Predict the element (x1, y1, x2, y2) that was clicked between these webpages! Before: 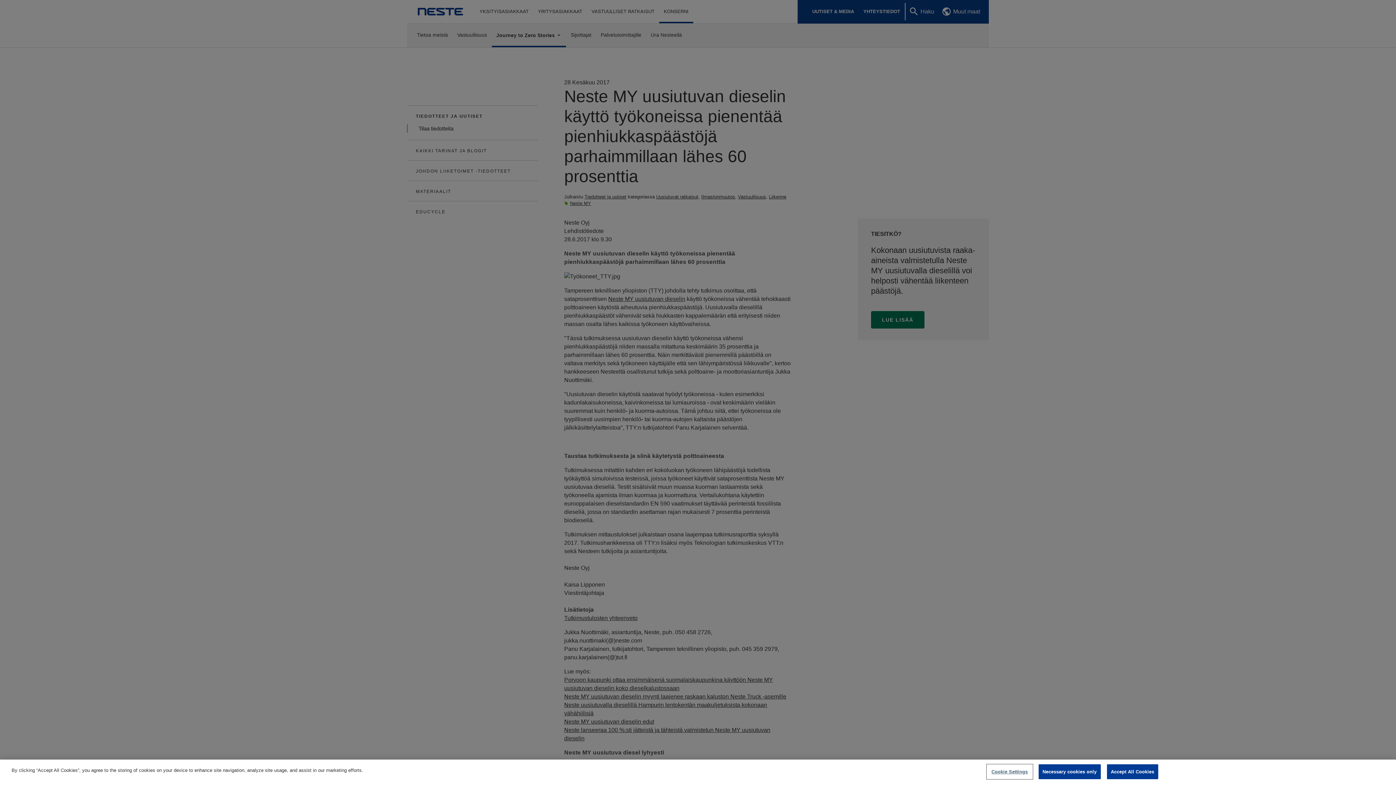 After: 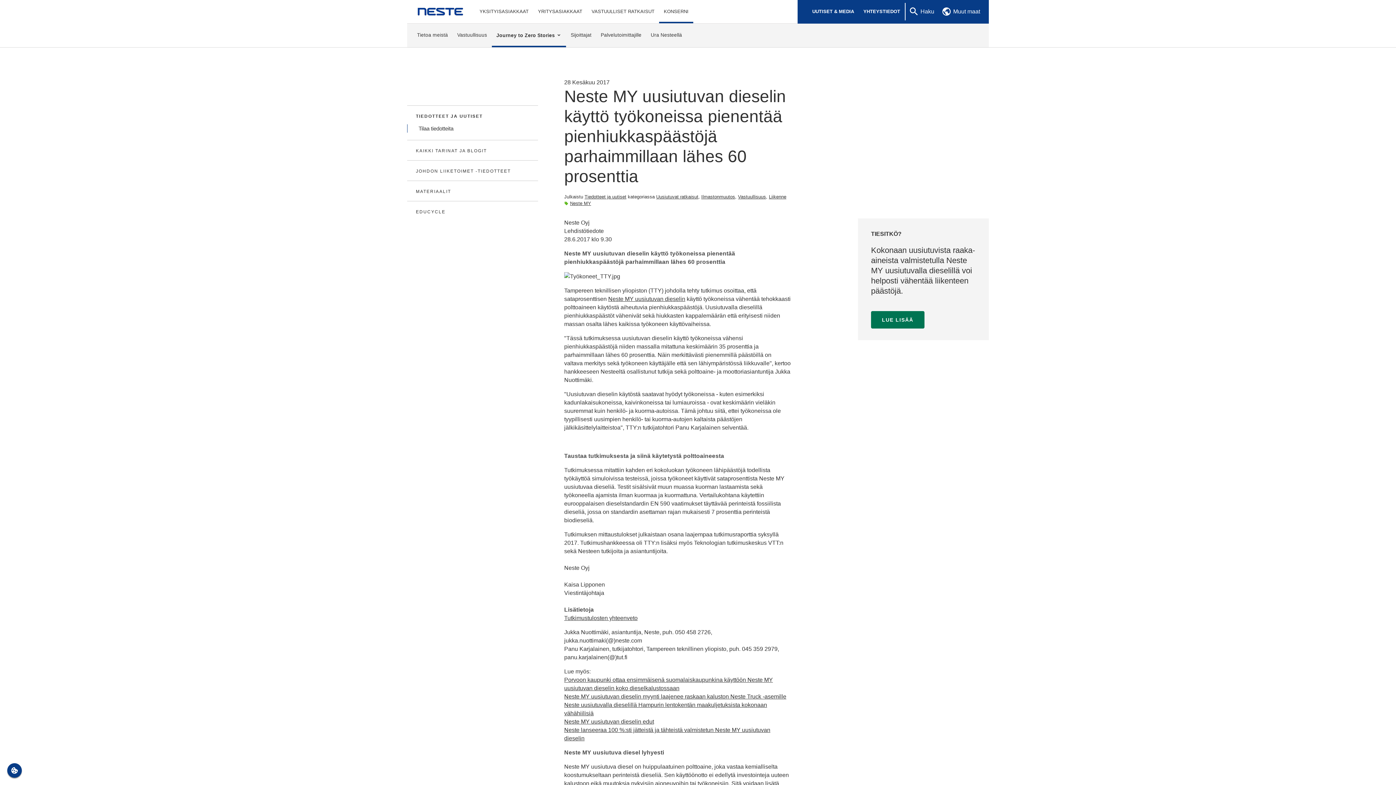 Action: bbox: (1107, 764, 1158, 779) label: Accept All Cookies